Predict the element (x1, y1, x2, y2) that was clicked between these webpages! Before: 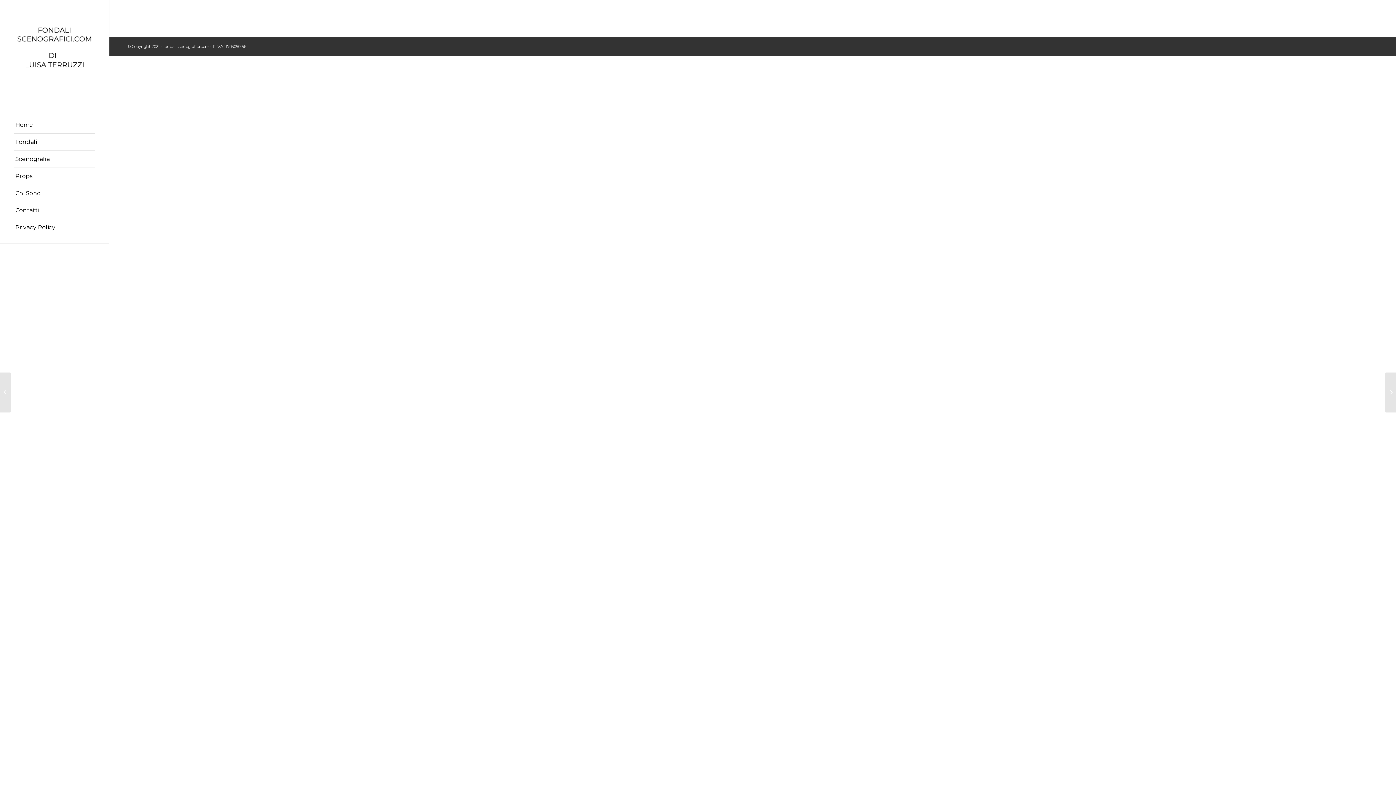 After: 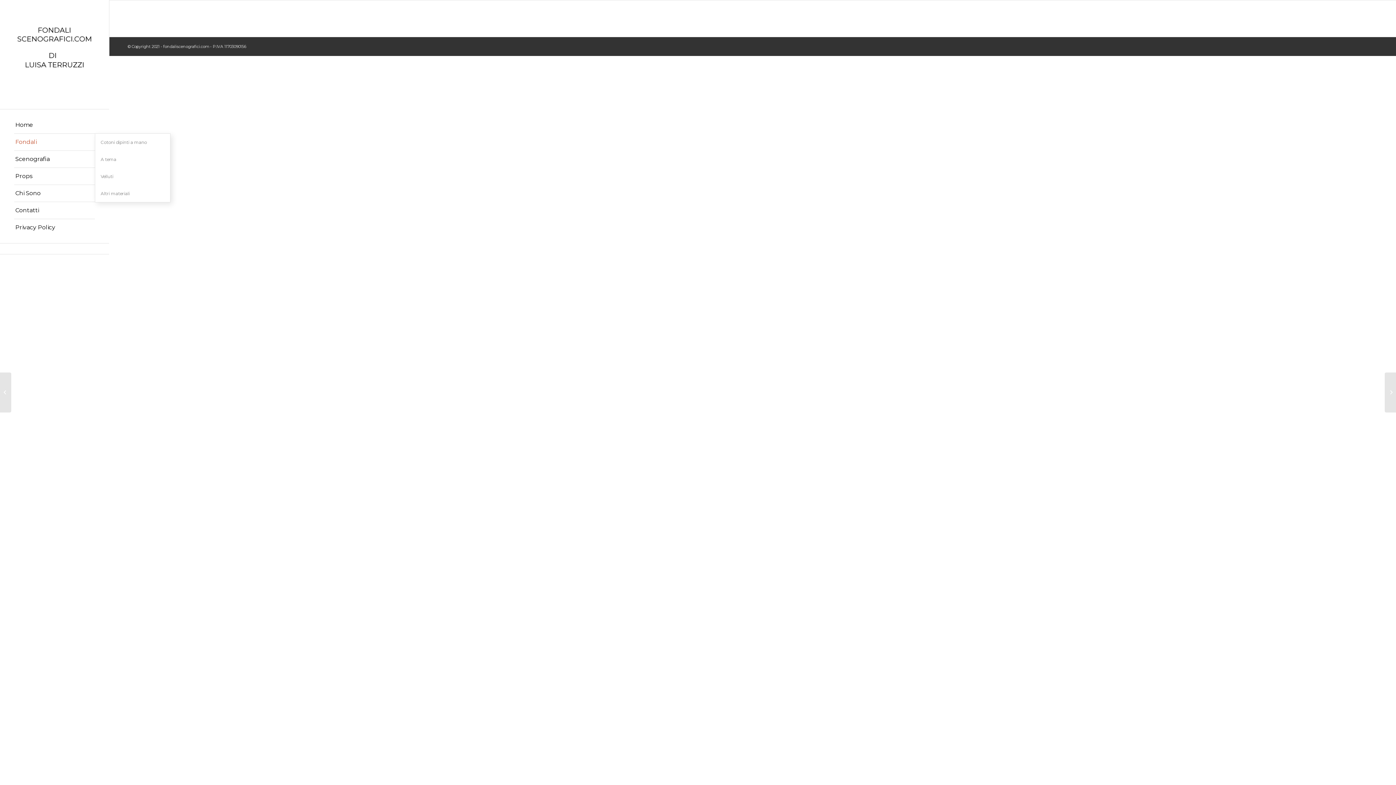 Action: label: Fondali bbox: (14, 133, 94, 150)